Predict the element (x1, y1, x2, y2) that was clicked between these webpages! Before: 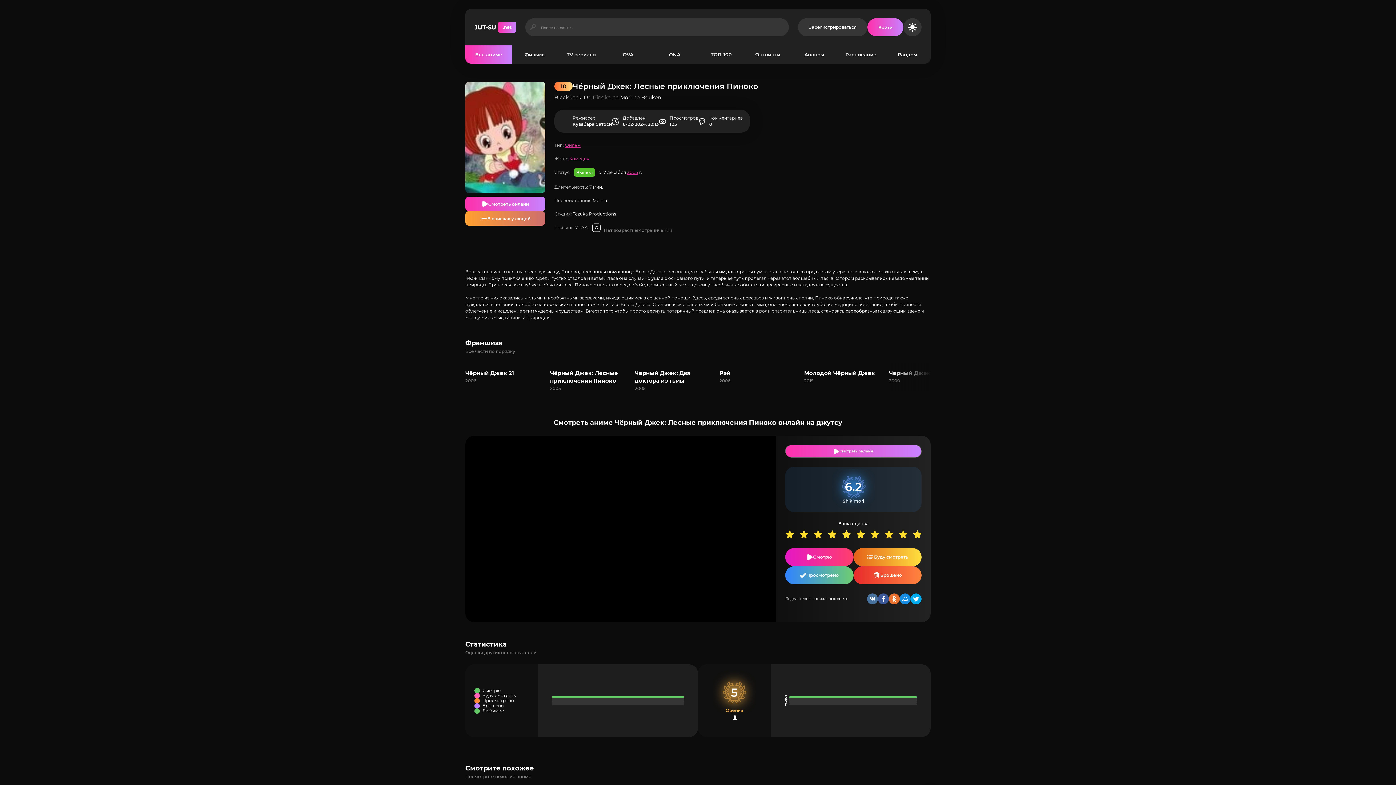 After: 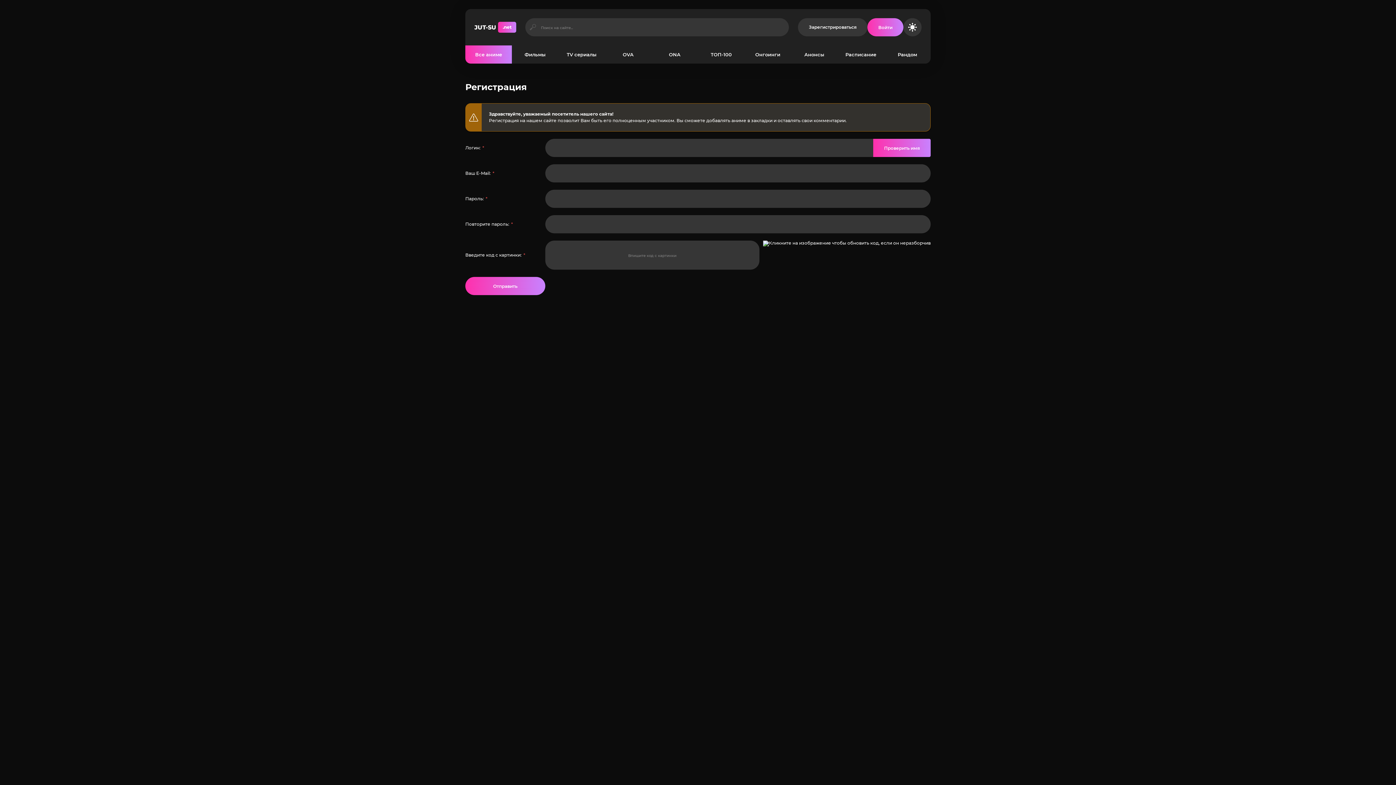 Action: label: Зарегистрироваться bbox: (798, 18, 867, 36)